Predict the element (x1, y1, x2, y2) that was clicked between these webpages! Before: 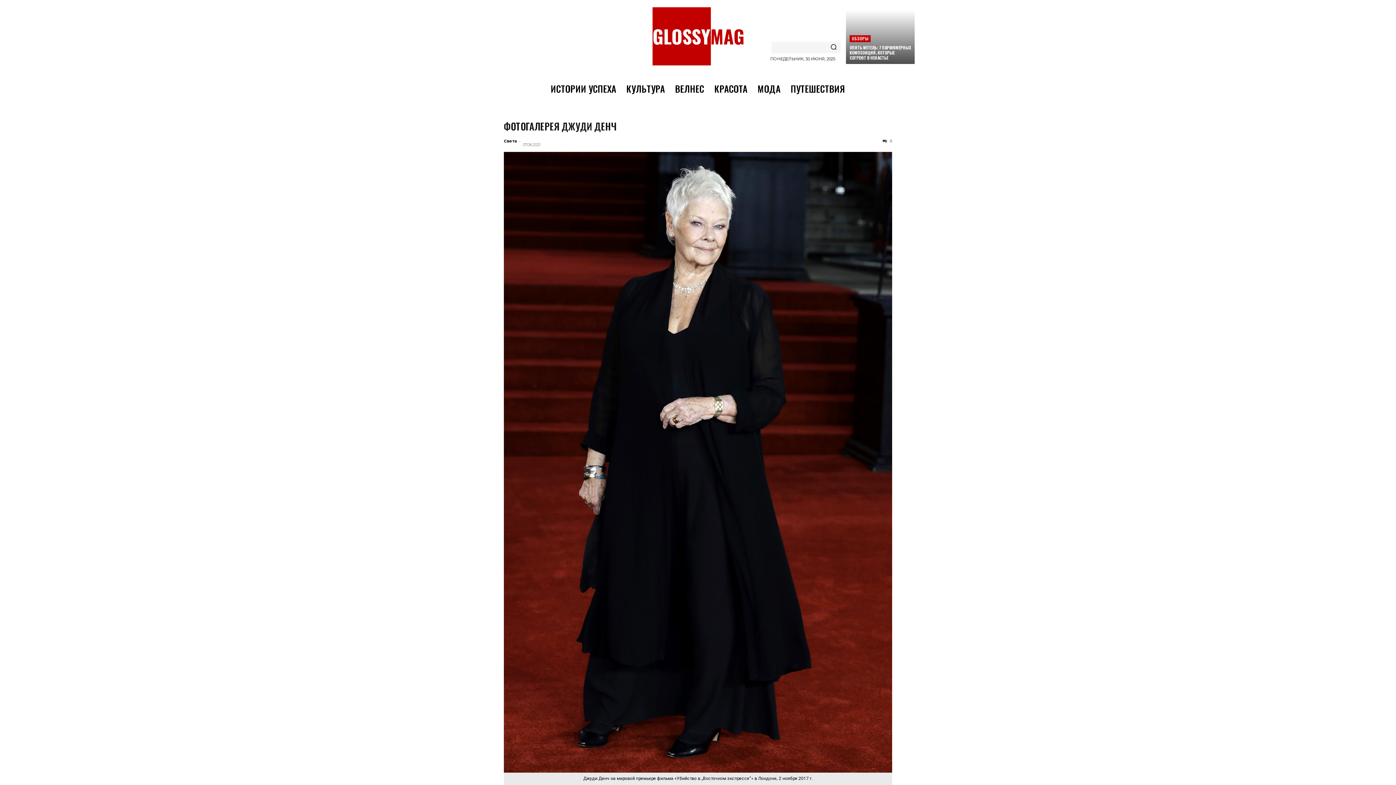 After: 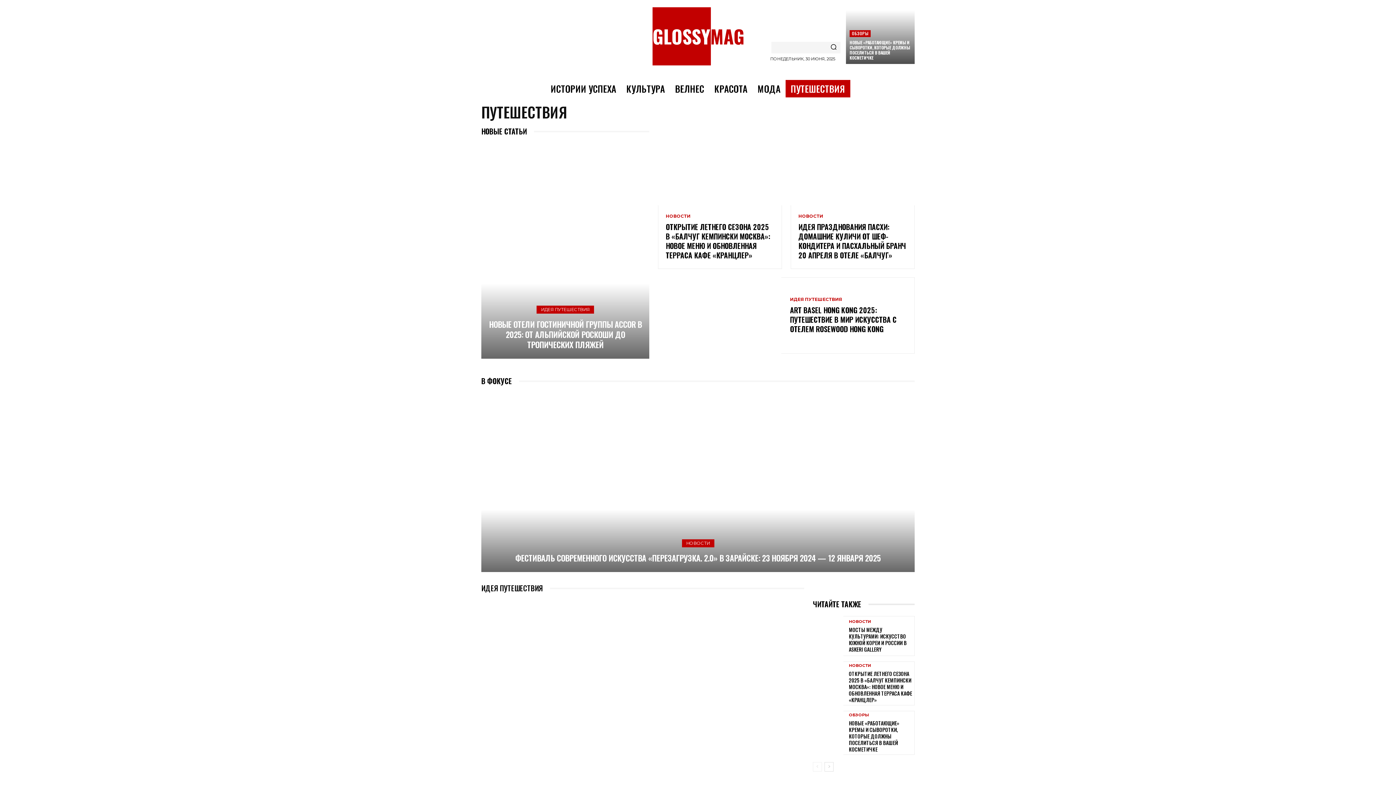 Action: bbox: (785, 80, 850, 97) label: ПУТЕШЕСТВИЯ